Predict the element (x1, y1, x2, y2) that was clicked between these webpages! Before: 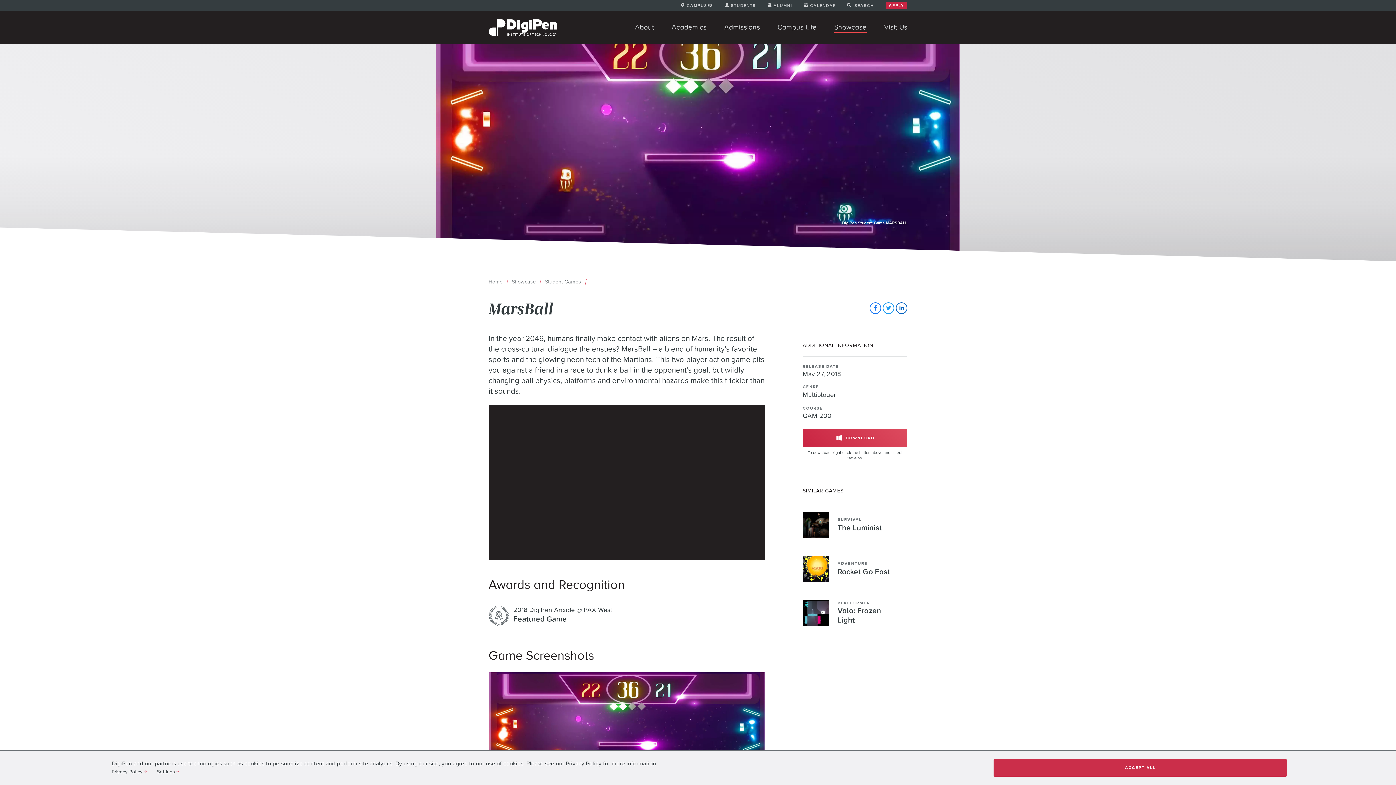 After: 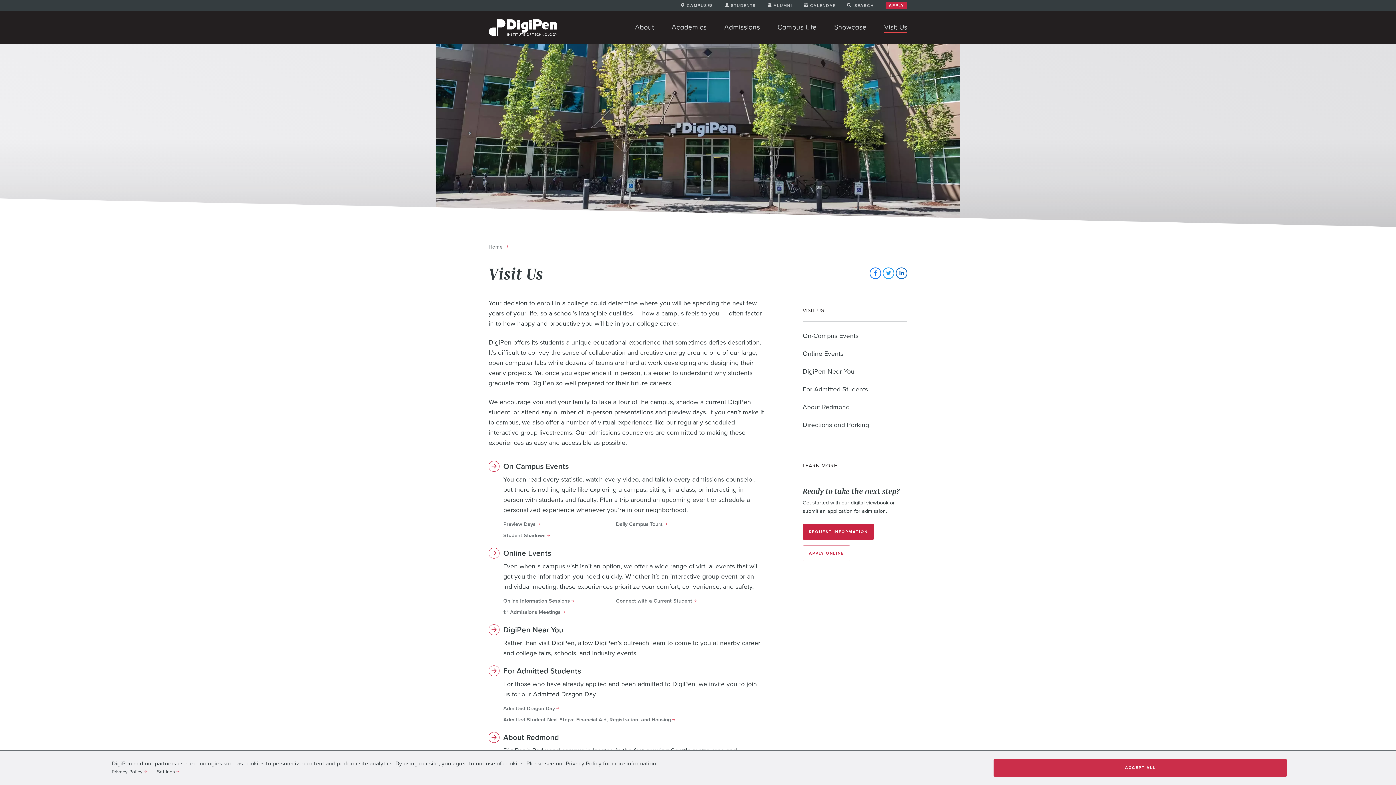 Action: label: Visit Us bbox: (866, 10, 907, 44)